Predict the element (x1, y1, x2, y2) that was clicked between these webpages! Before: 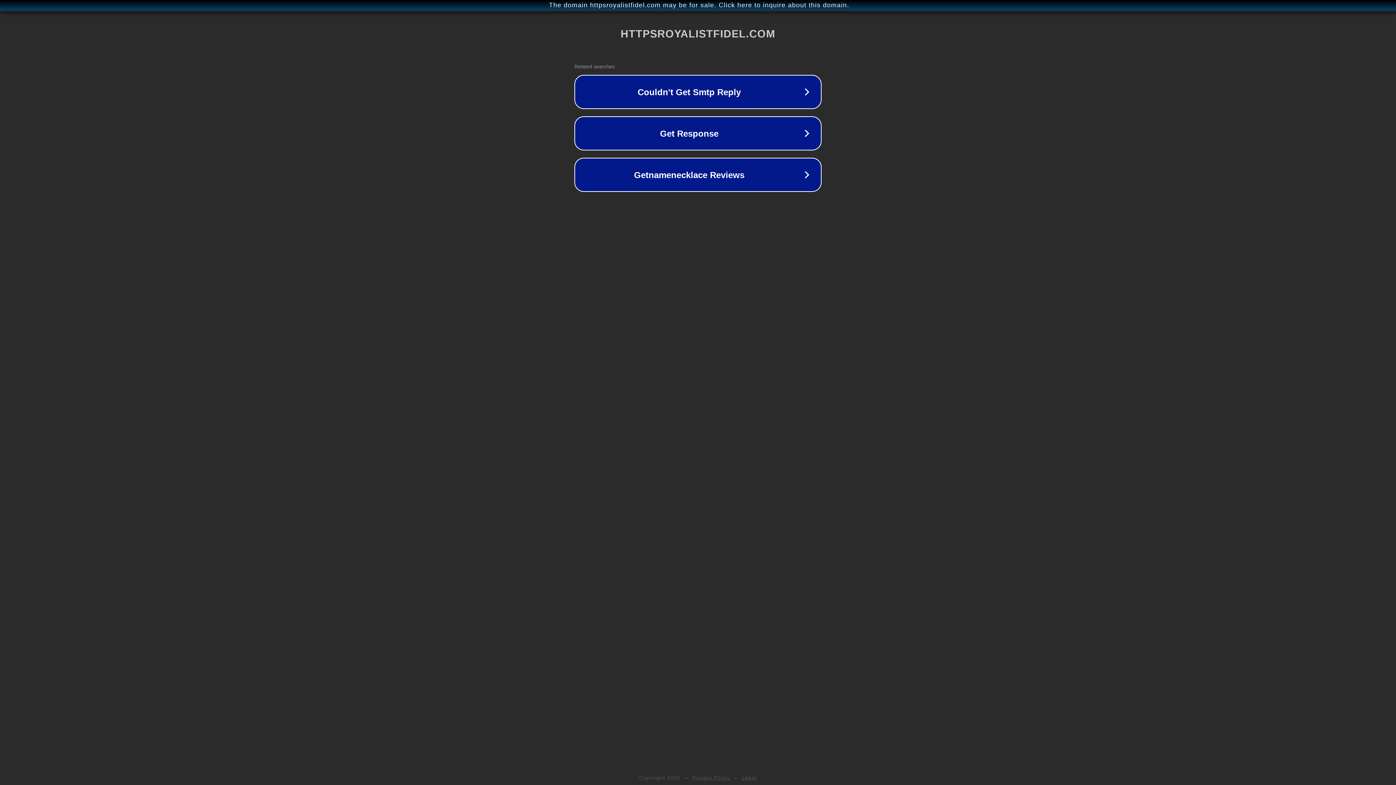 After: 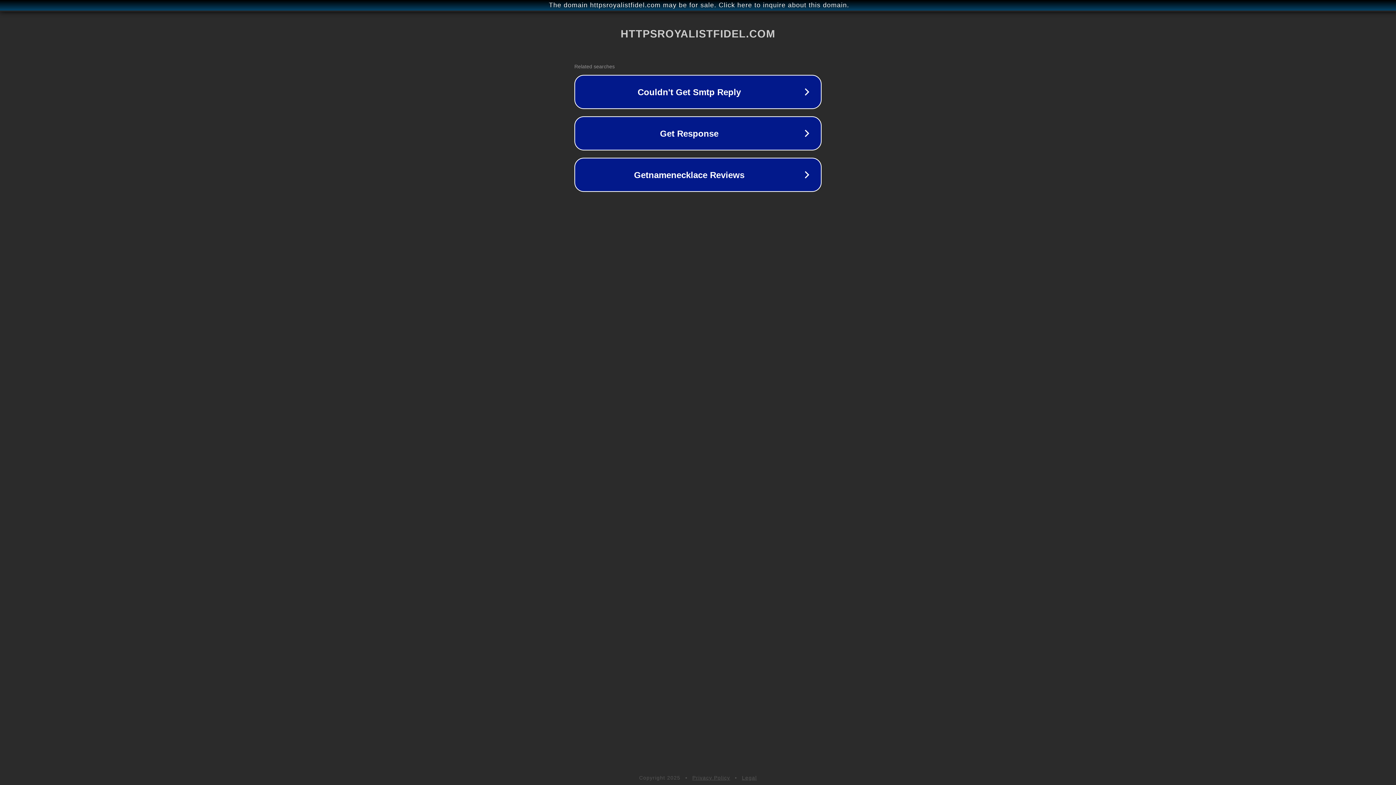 Action: label: Privacy Policy bbox: (692, 775, 730, 781)